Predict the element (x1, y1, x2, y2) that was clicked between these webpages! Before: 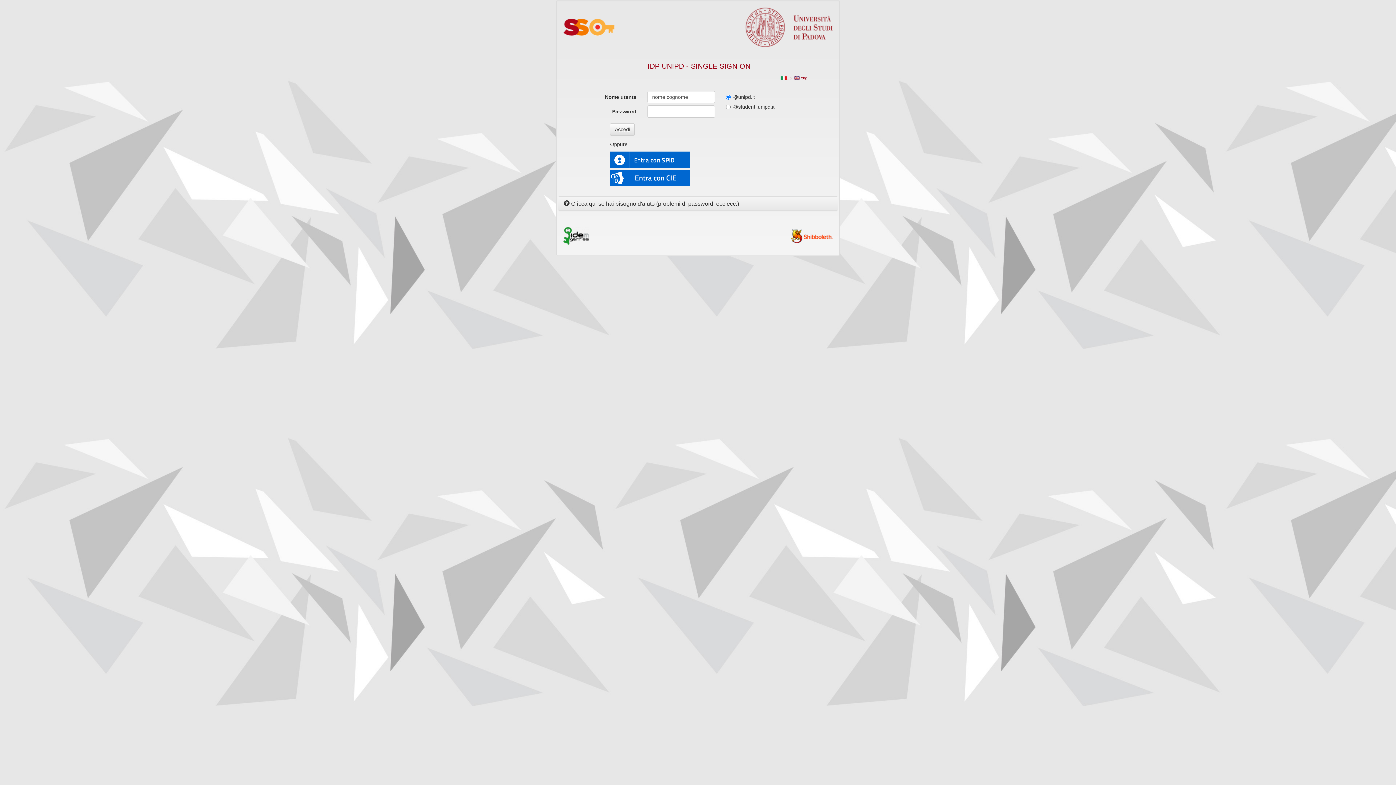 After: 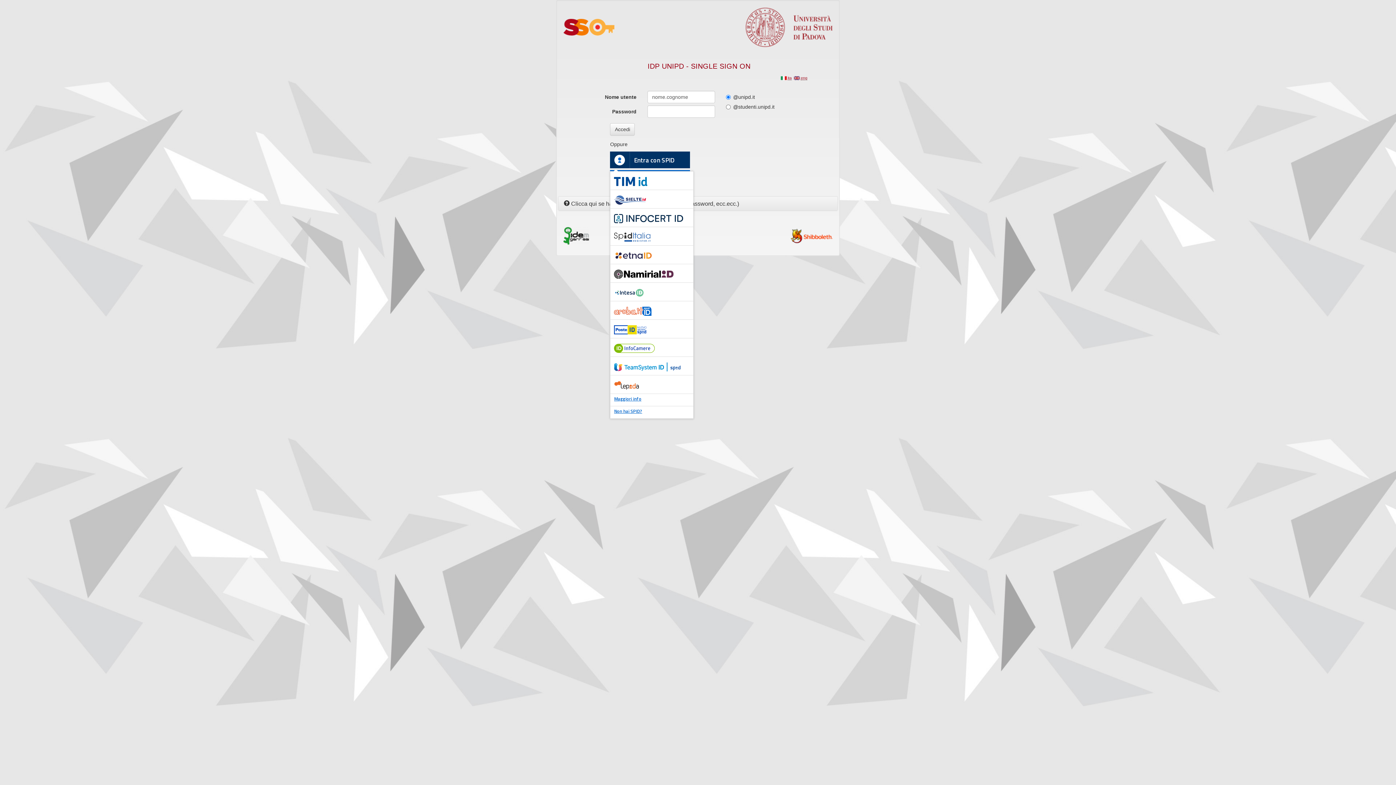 Action: bbox: (610, 151, 690, 168) label: Entra con SPID